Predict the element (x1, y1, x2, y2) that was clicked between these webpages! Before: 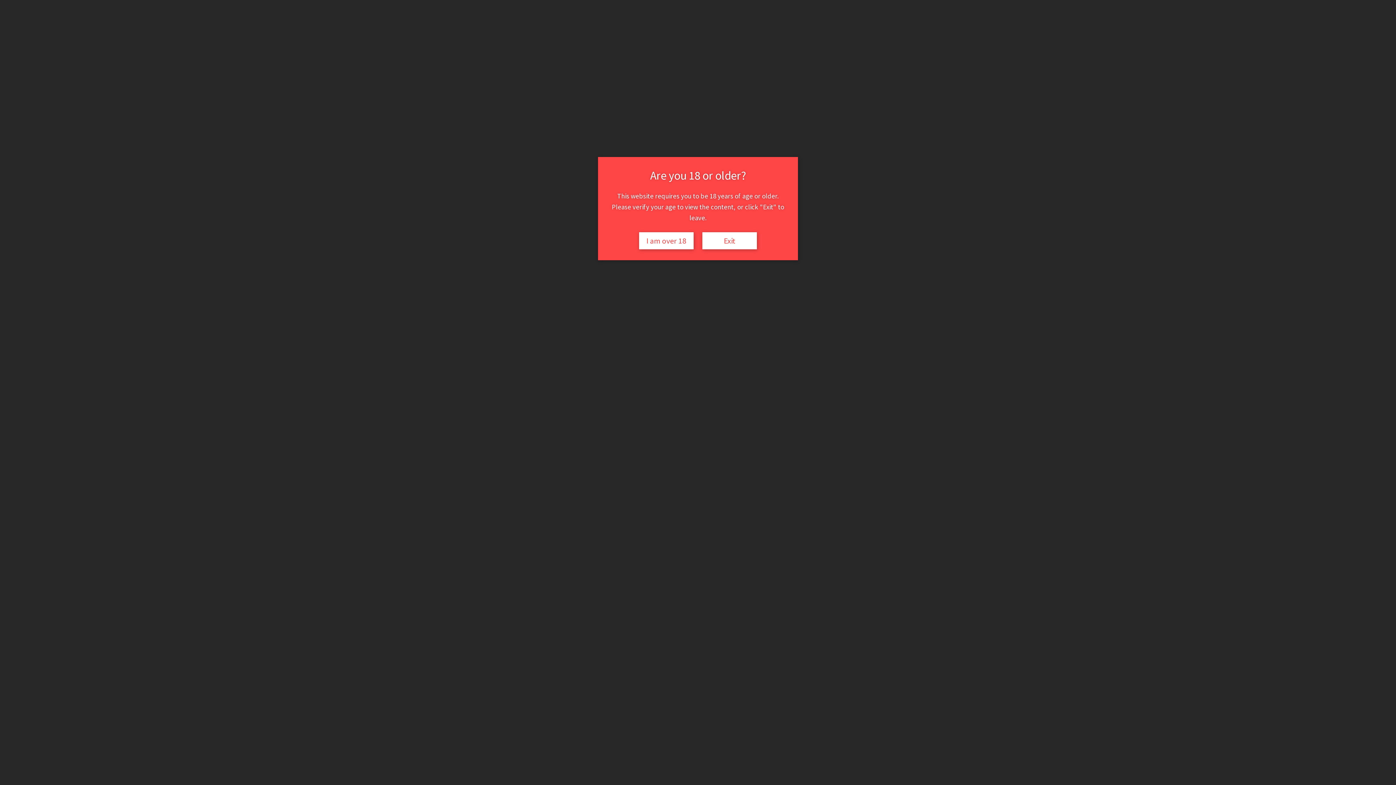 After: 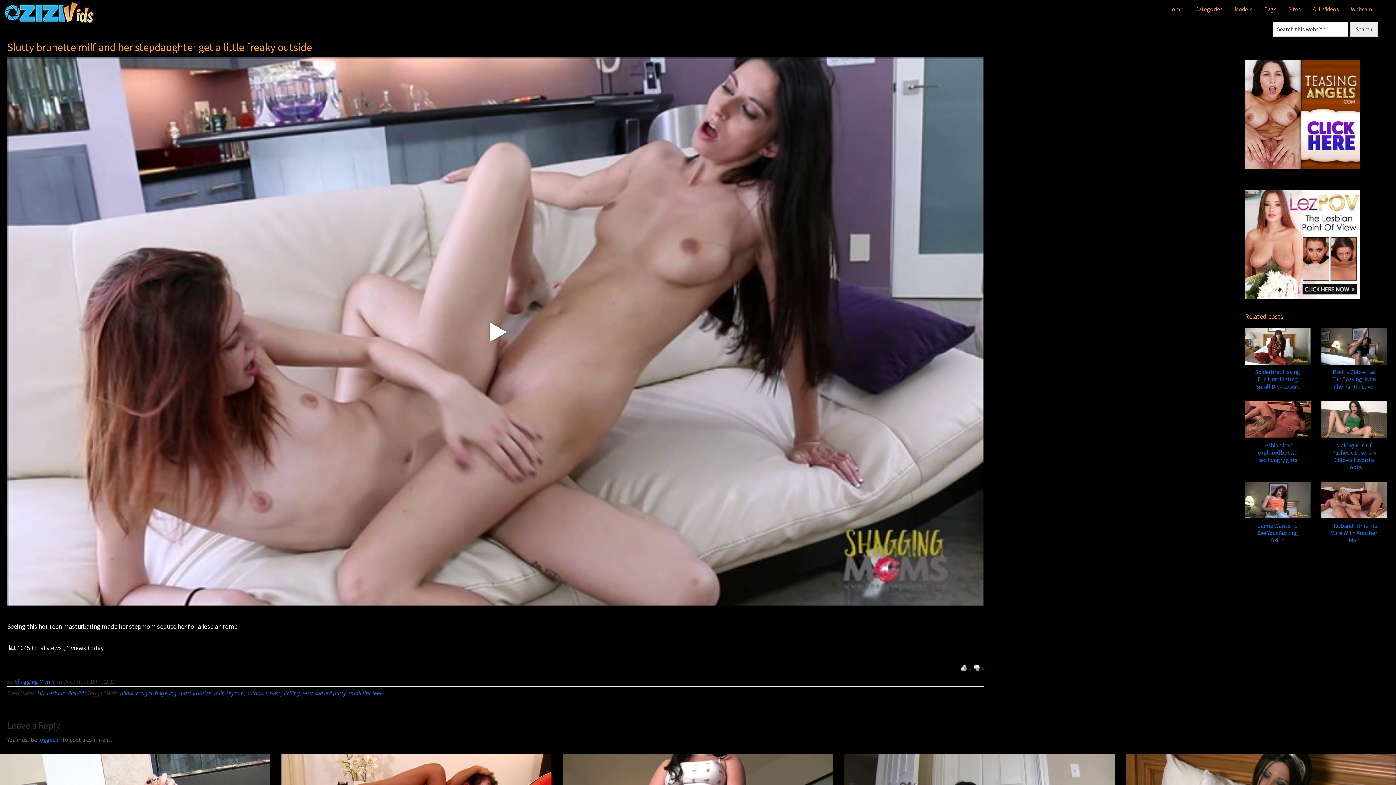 Action: bbox: (639, 232, 693, 249) label: I am over 18